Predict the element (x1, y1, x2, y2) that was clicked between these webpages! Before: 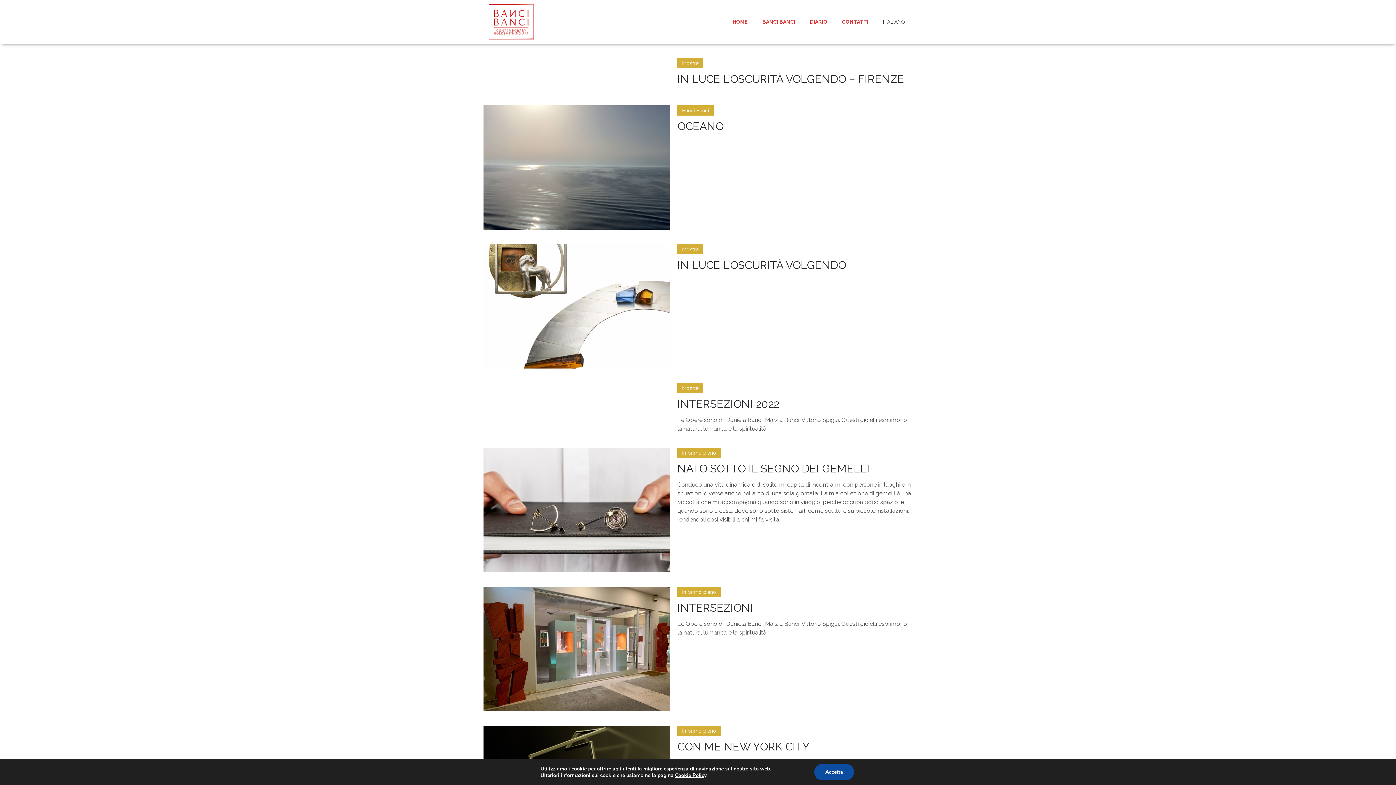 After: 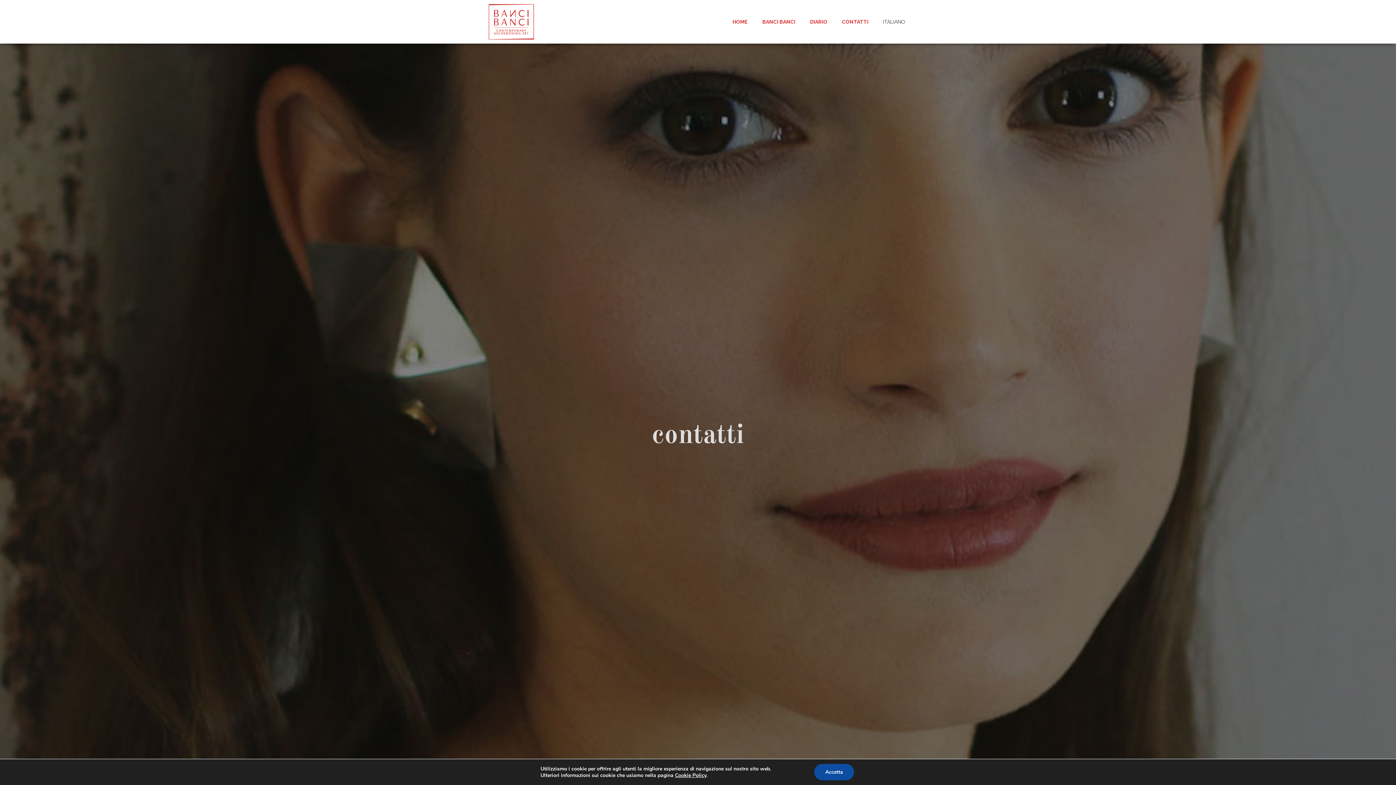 Action: bbox: (834, 7, 876, 36) label: CONTATTI